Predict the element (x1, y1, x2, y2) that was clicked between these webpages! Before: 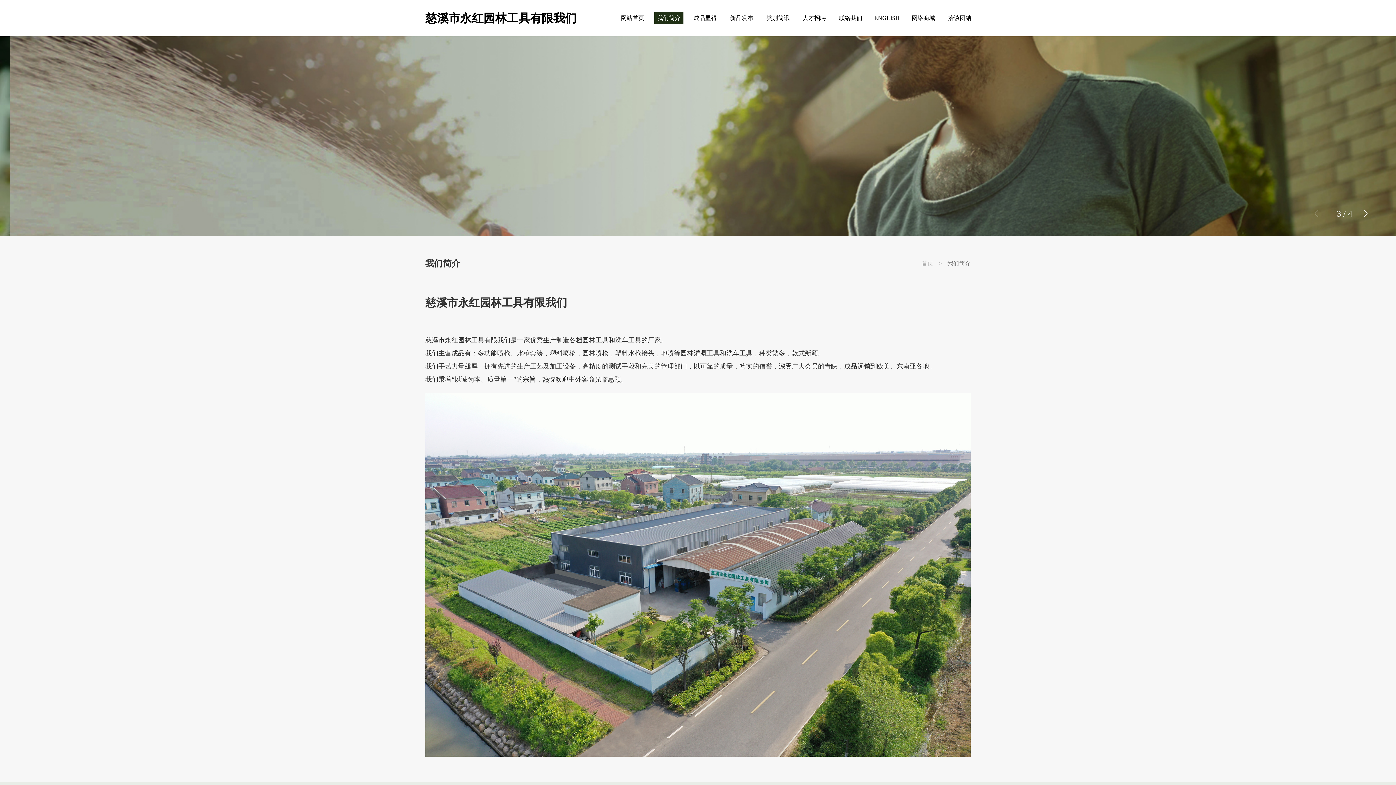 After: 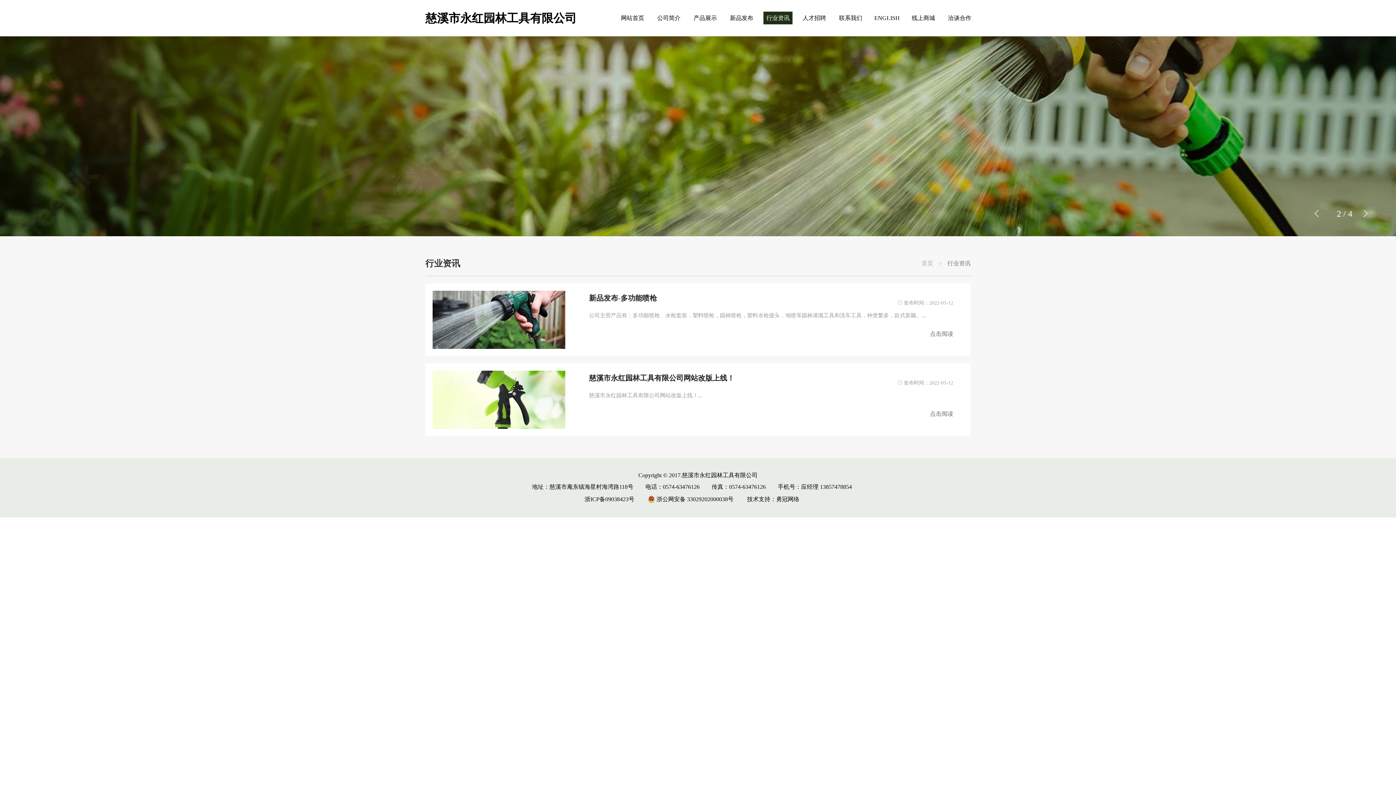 Action: bbox: (763, 11, 792, 24) label: 类别简讯